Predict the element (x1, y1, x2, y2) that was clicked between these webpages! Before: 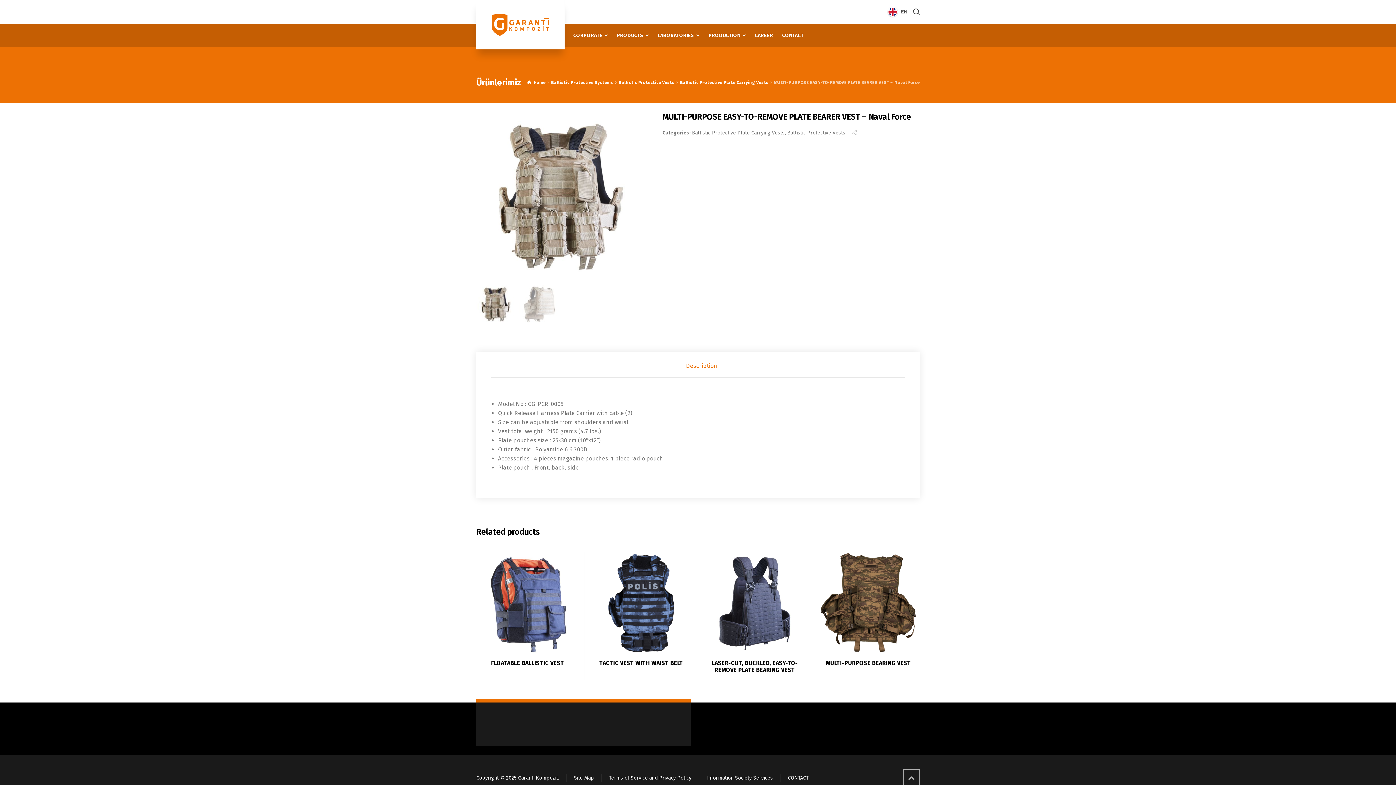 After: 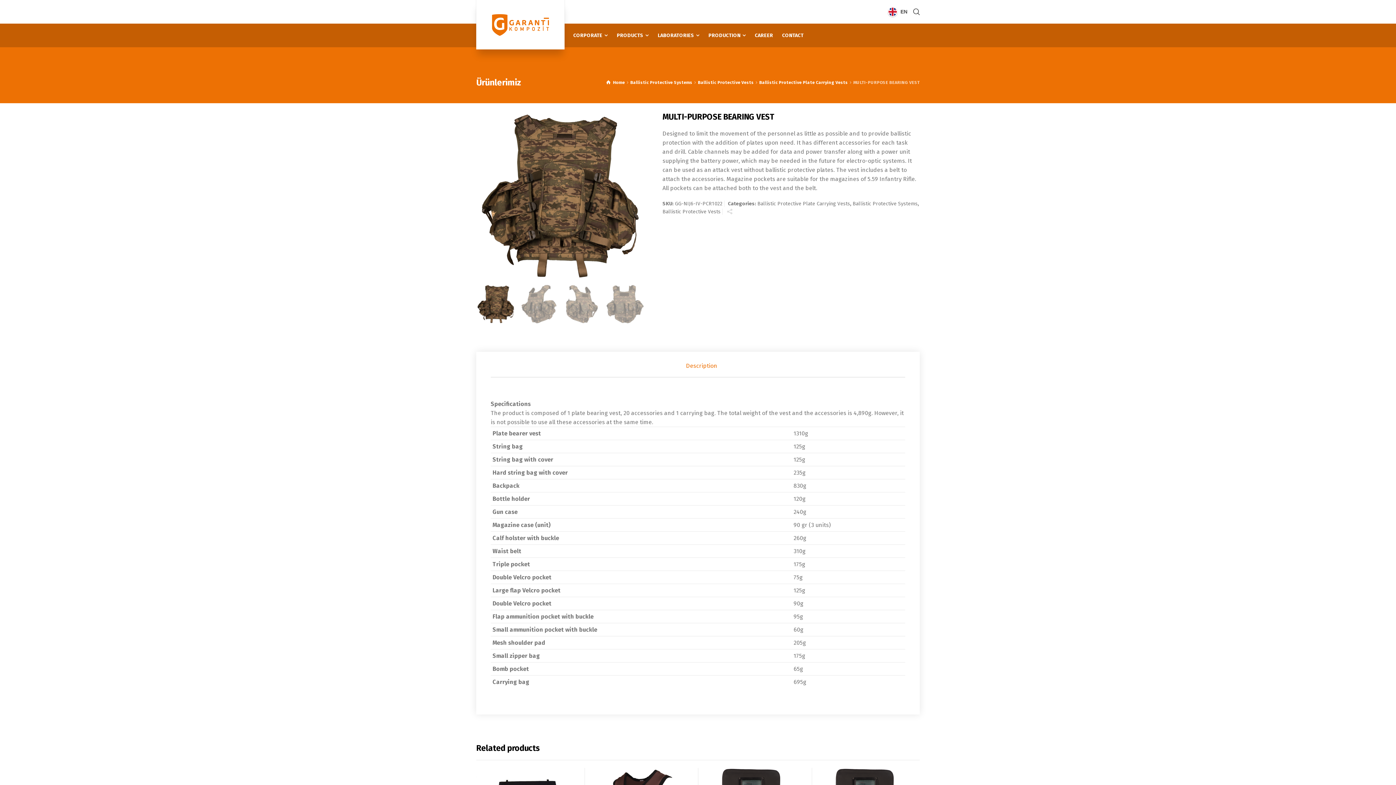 Action: bbox: (817, 551, 920, 654)